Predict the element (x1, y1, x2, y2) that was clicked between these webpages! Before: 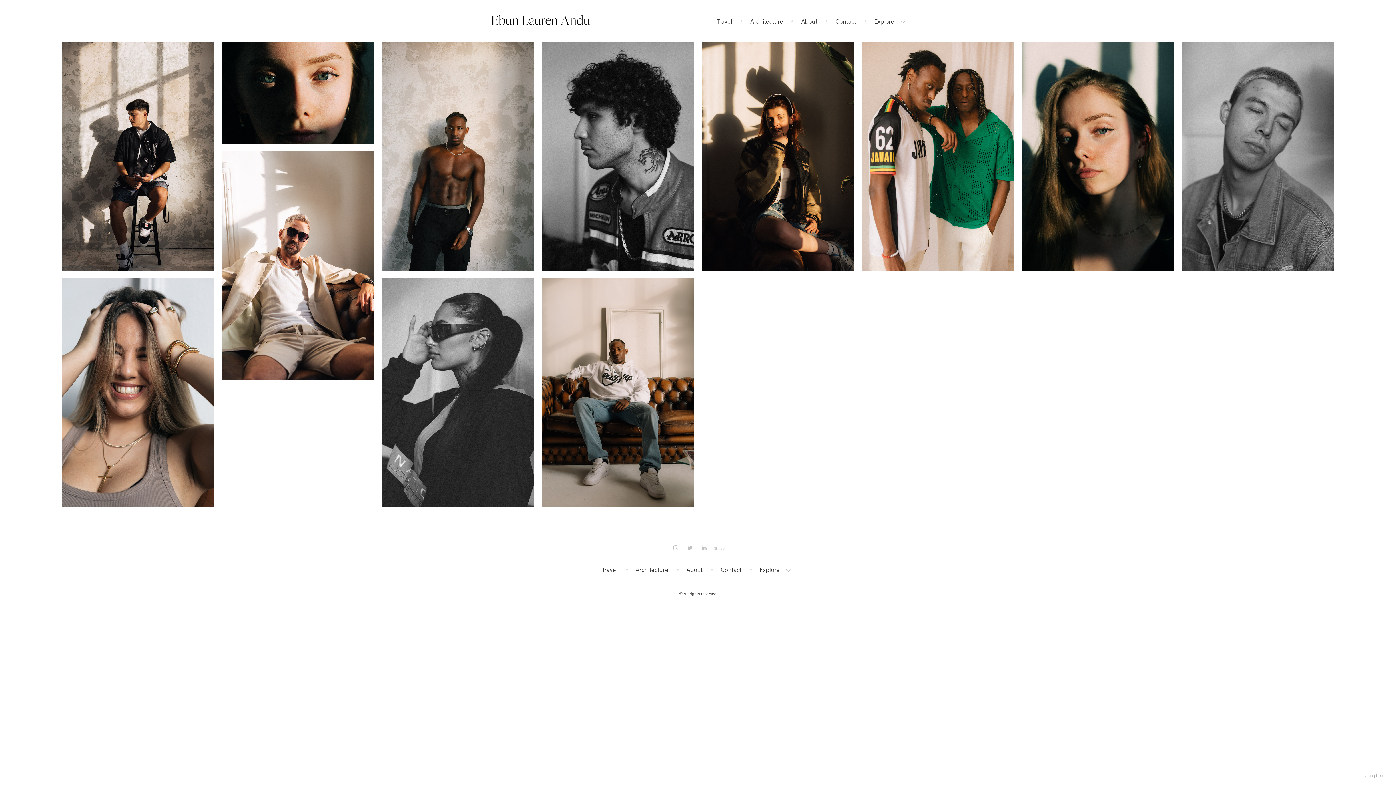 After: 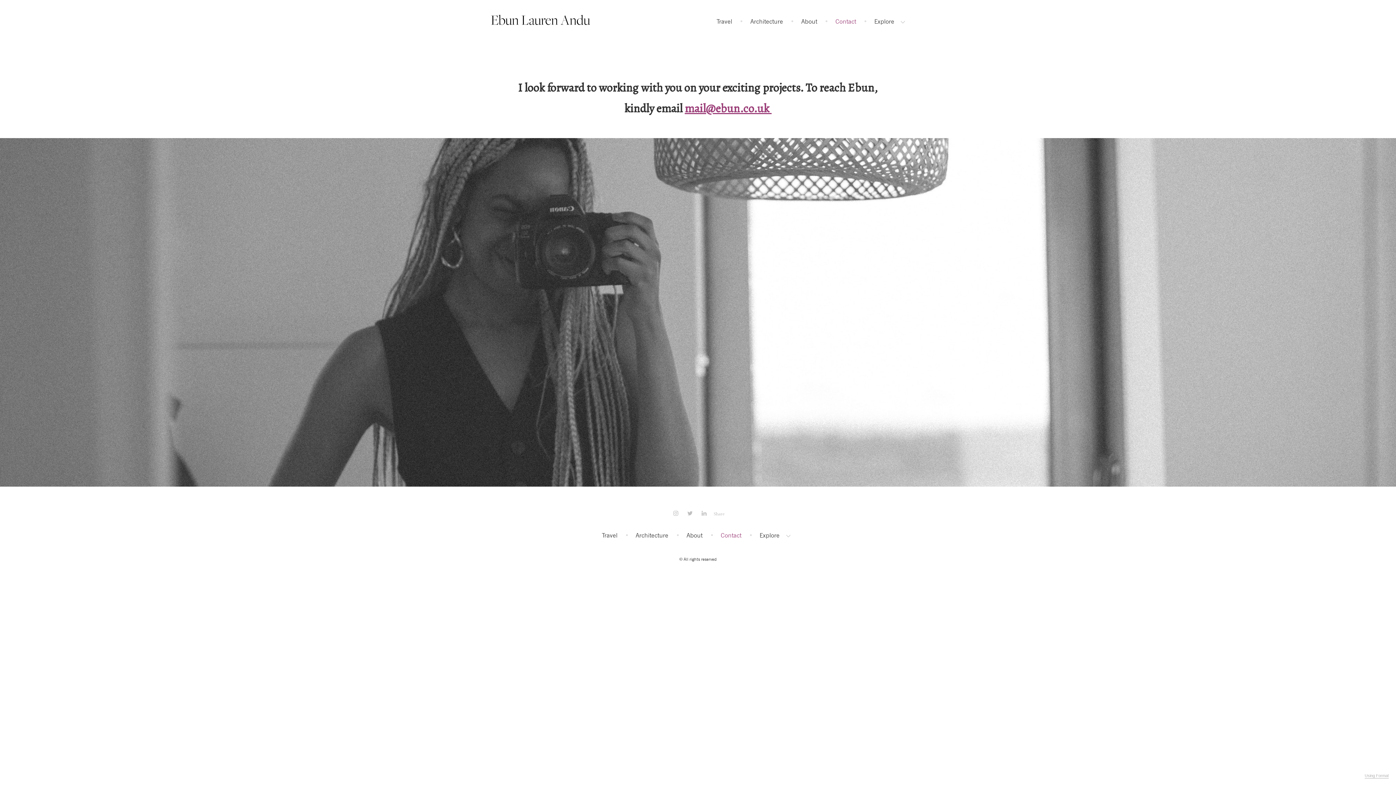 Action: label: Contact bbox: (720, 565, 741, 574)